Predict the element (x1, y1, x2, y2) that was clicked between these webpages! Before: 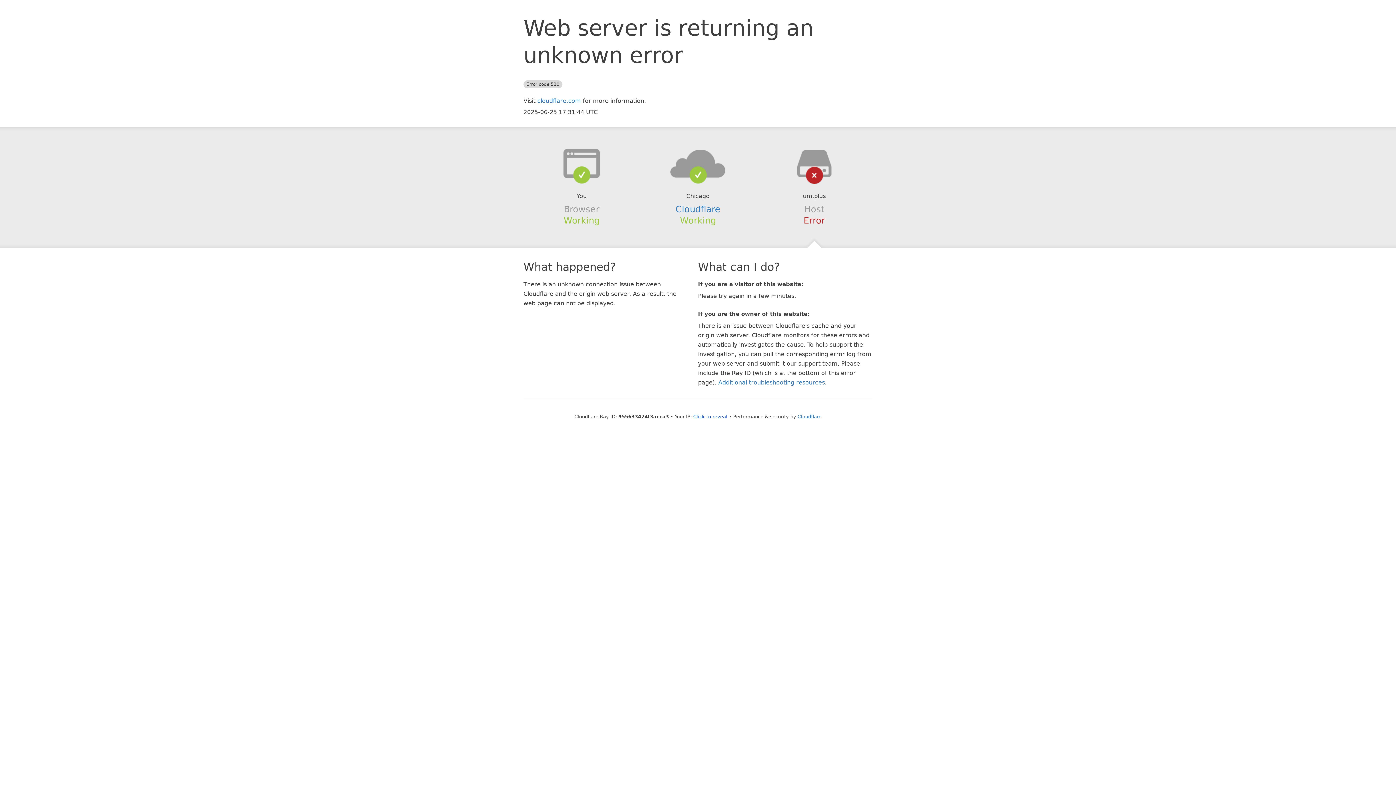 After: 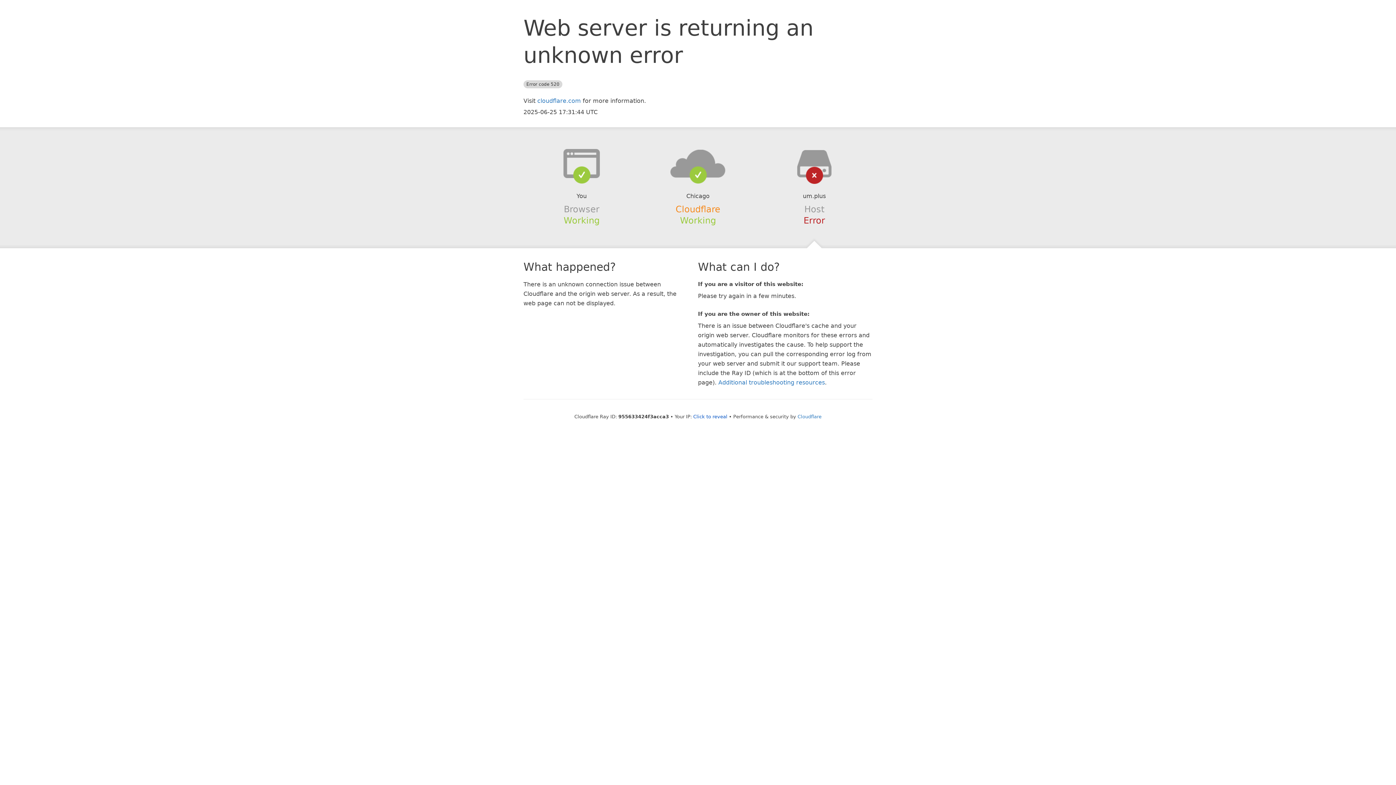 Action: bbox: (675, 204, 720, 214) label: Cloudflare